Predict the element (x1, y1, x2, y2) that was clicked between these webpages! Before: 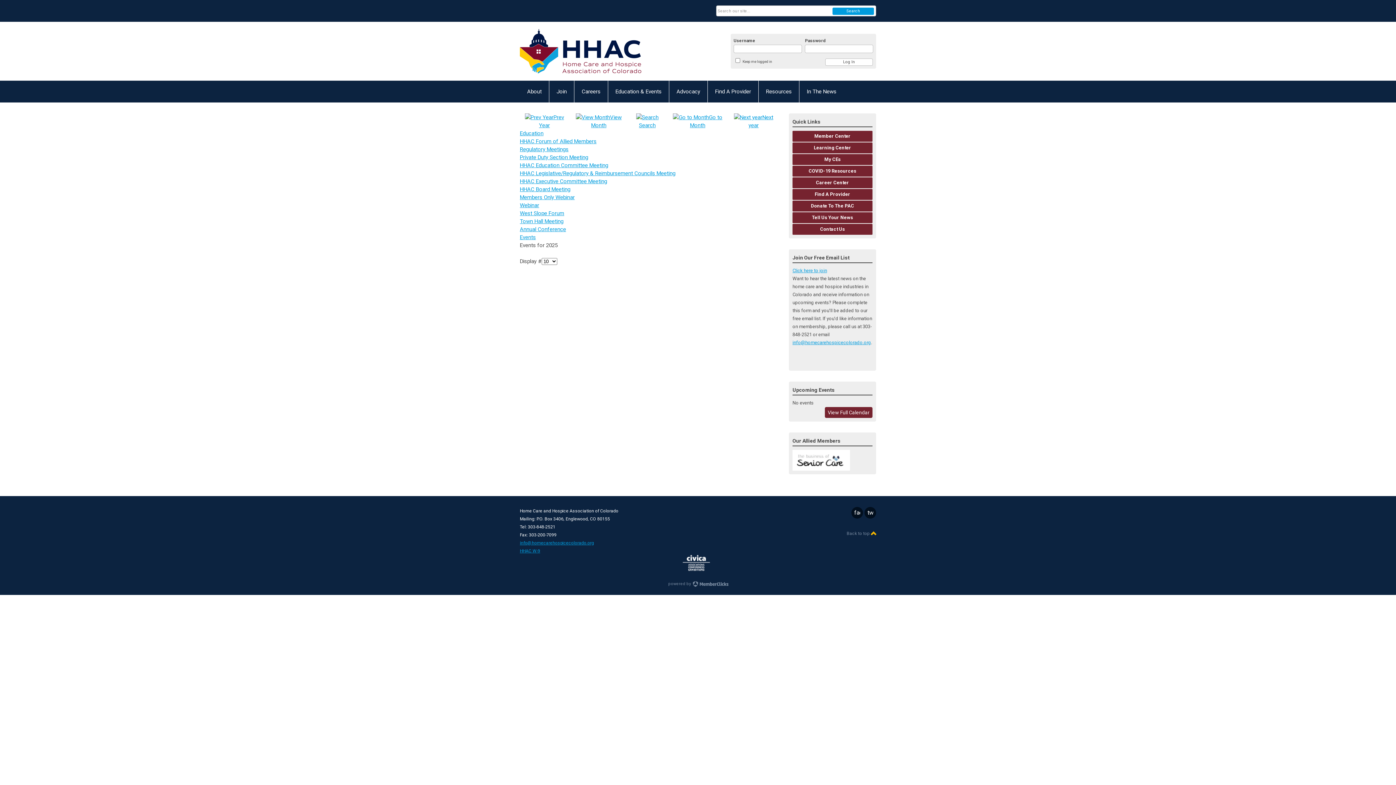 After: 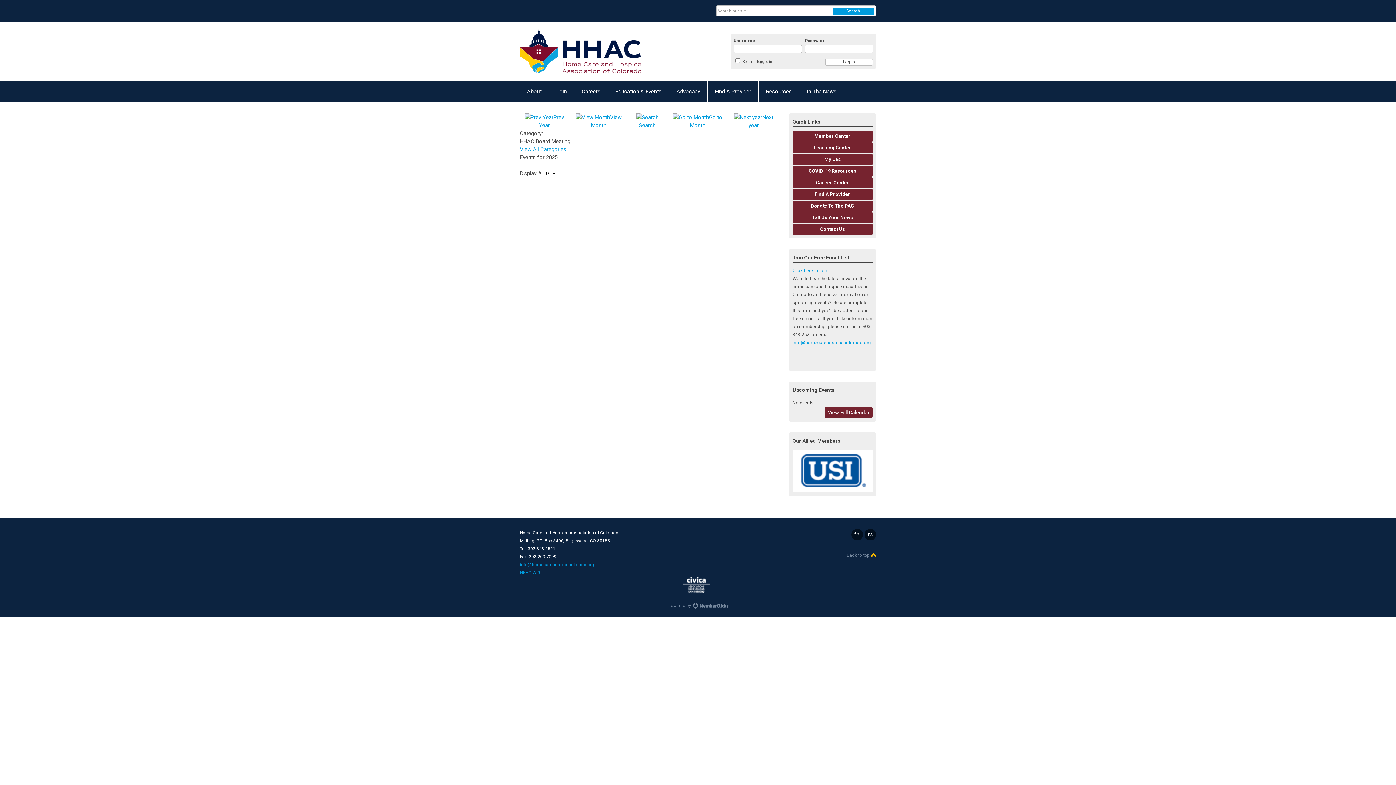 Action: label: HHAC Board Meeting bbox: (520, 186, 570, 192)